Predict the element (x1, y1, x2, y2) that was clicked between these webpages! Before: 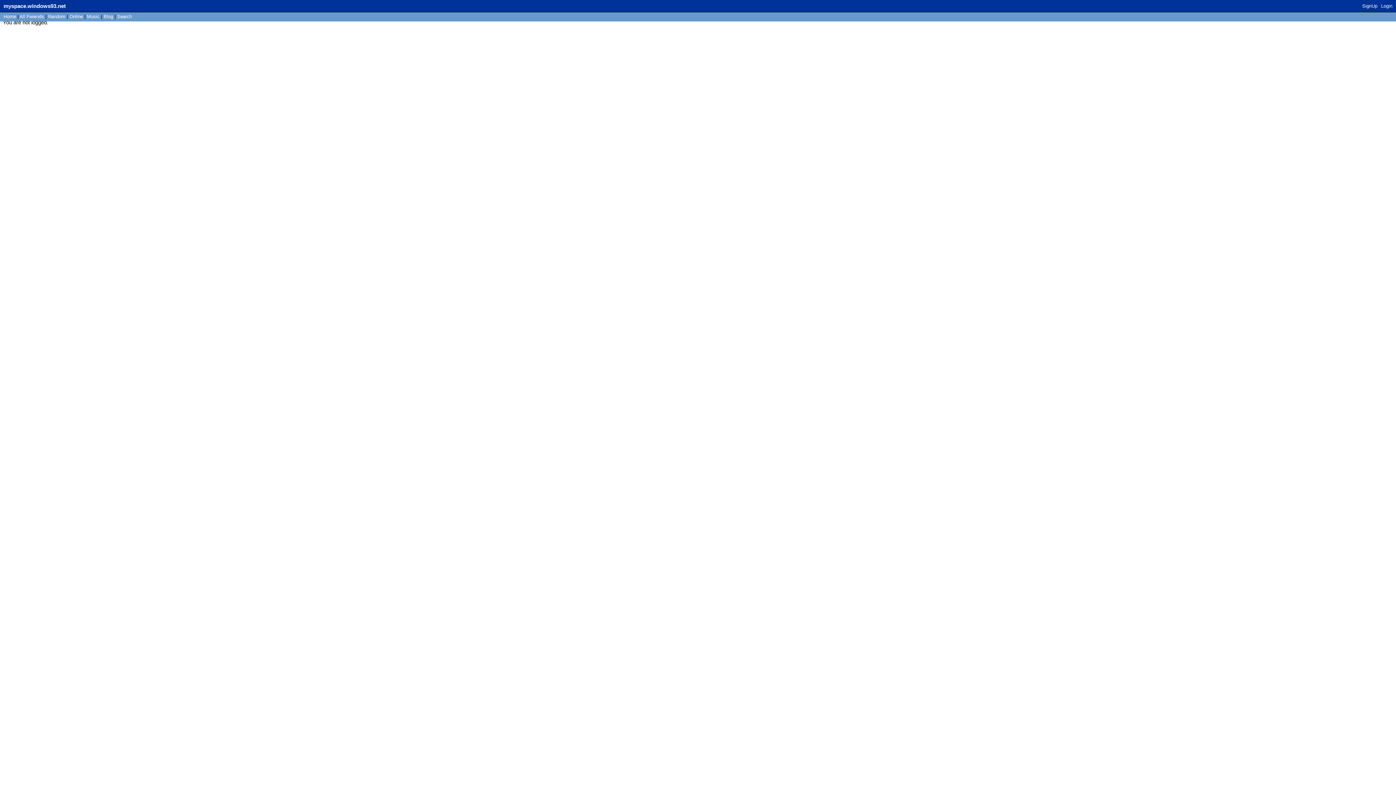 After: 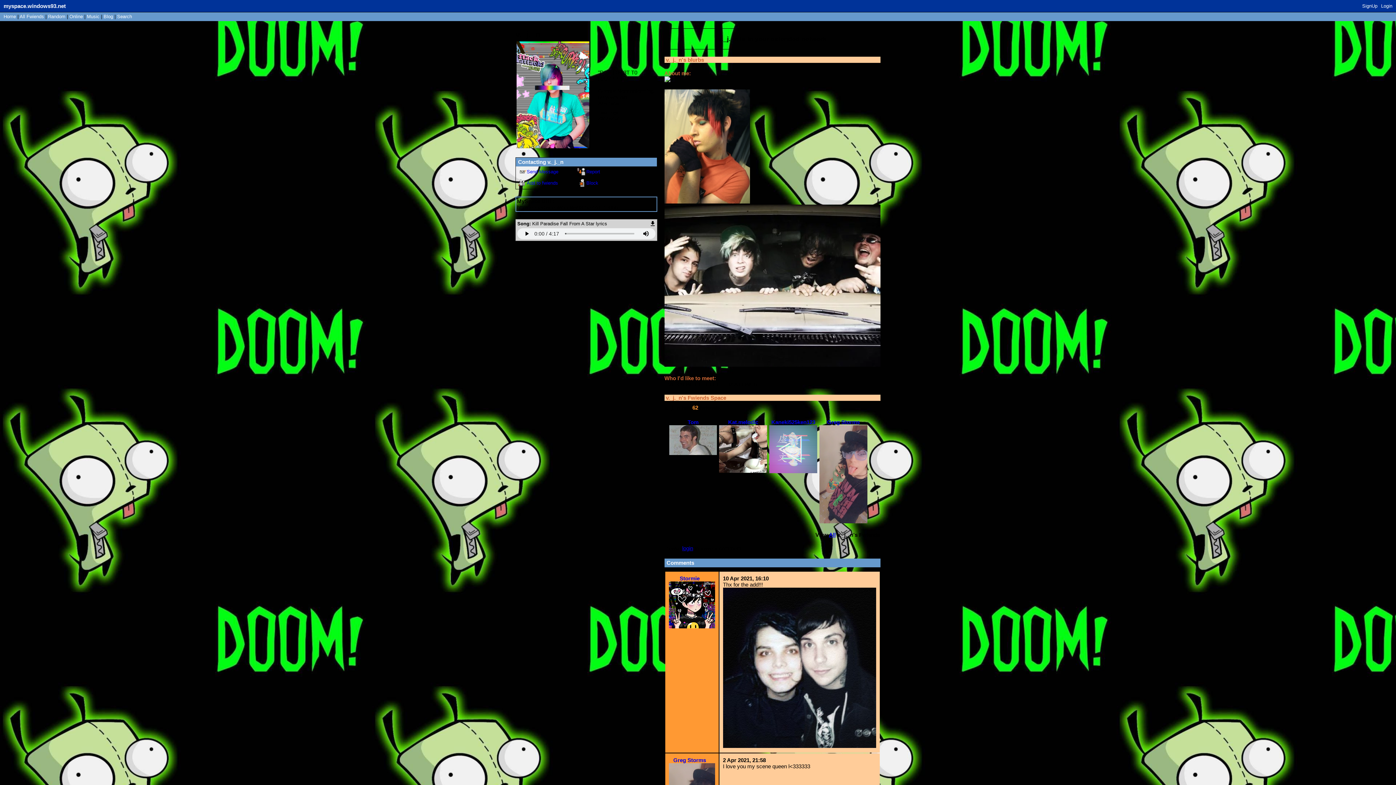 Action: label: Random bbox: (48, 13, 65, 19)